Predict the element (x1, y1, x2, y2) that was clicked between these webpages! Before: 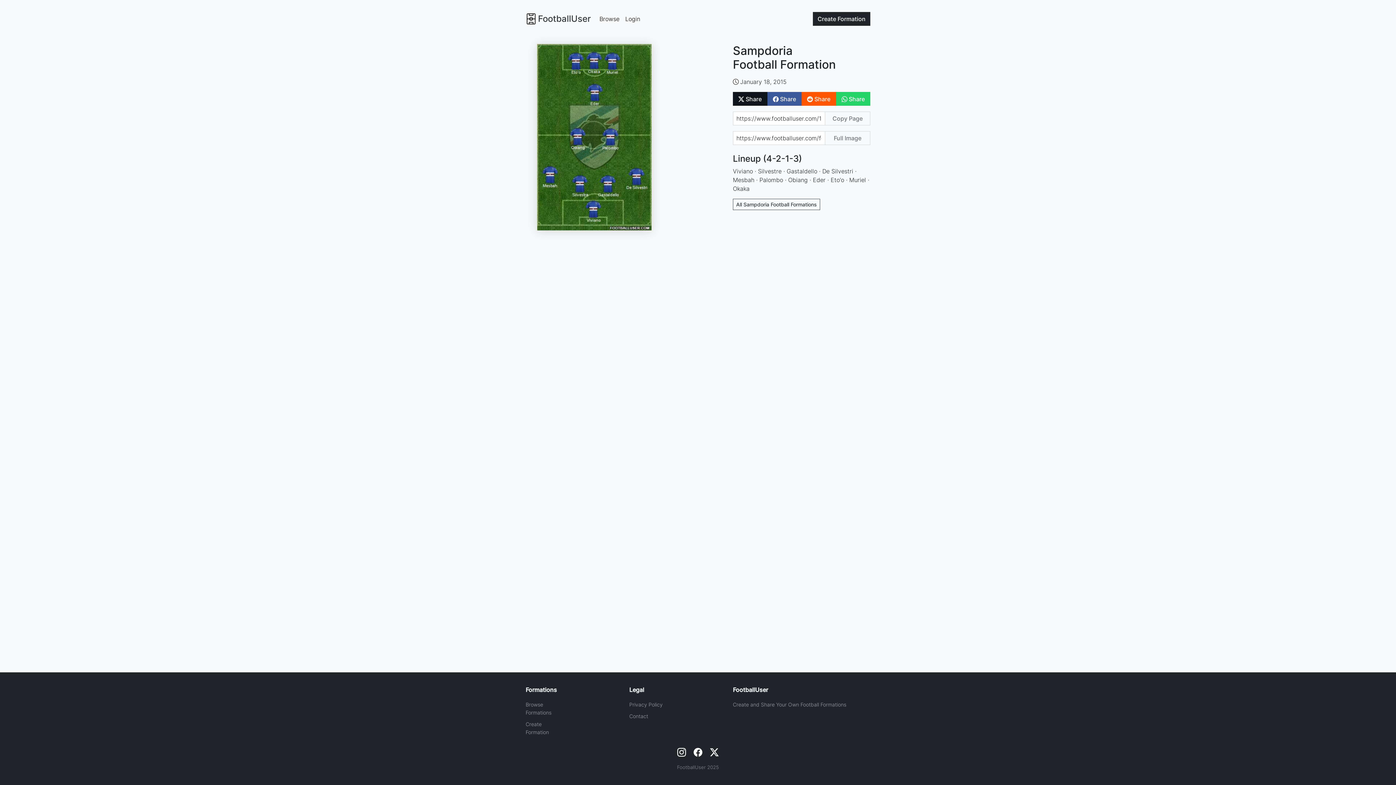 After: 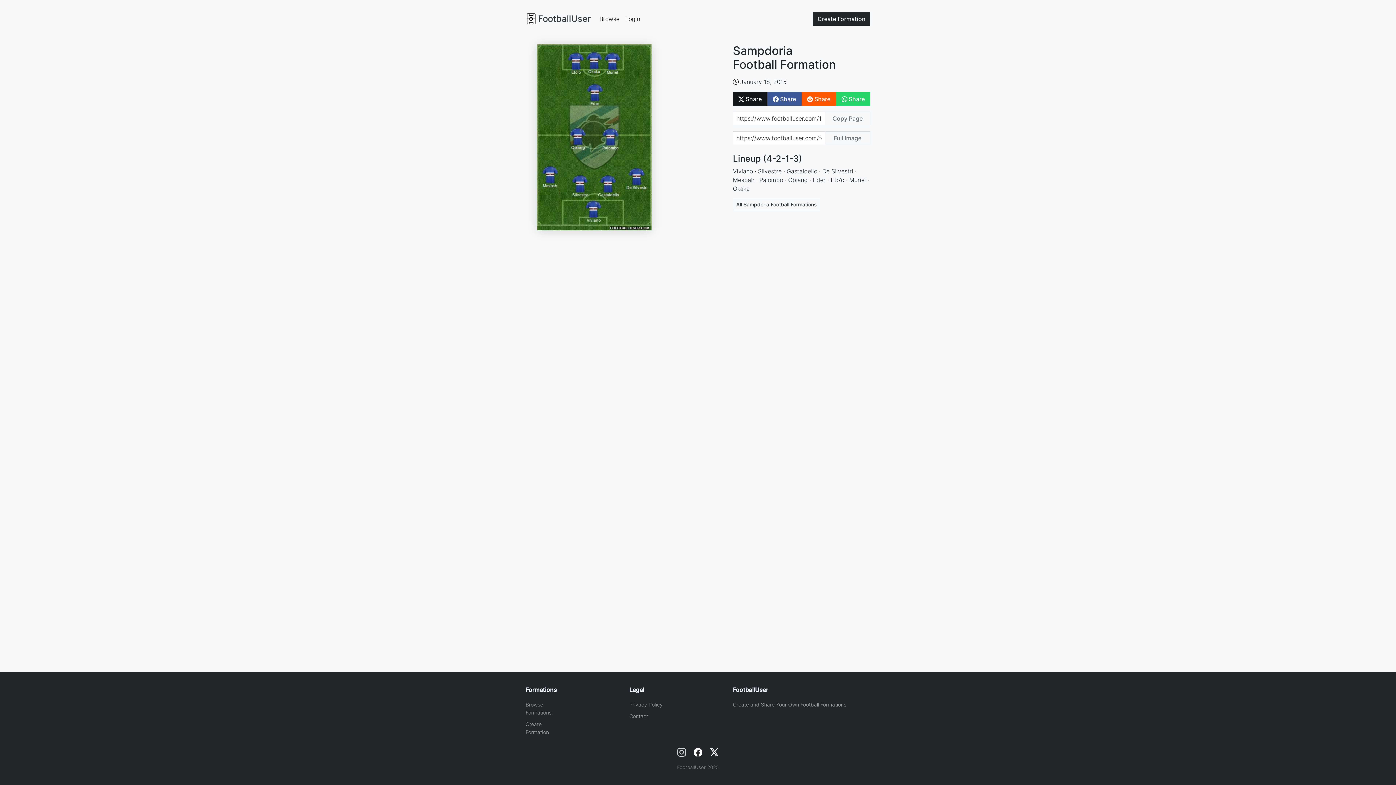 Action: bbox: (677, 747, 686, 757)